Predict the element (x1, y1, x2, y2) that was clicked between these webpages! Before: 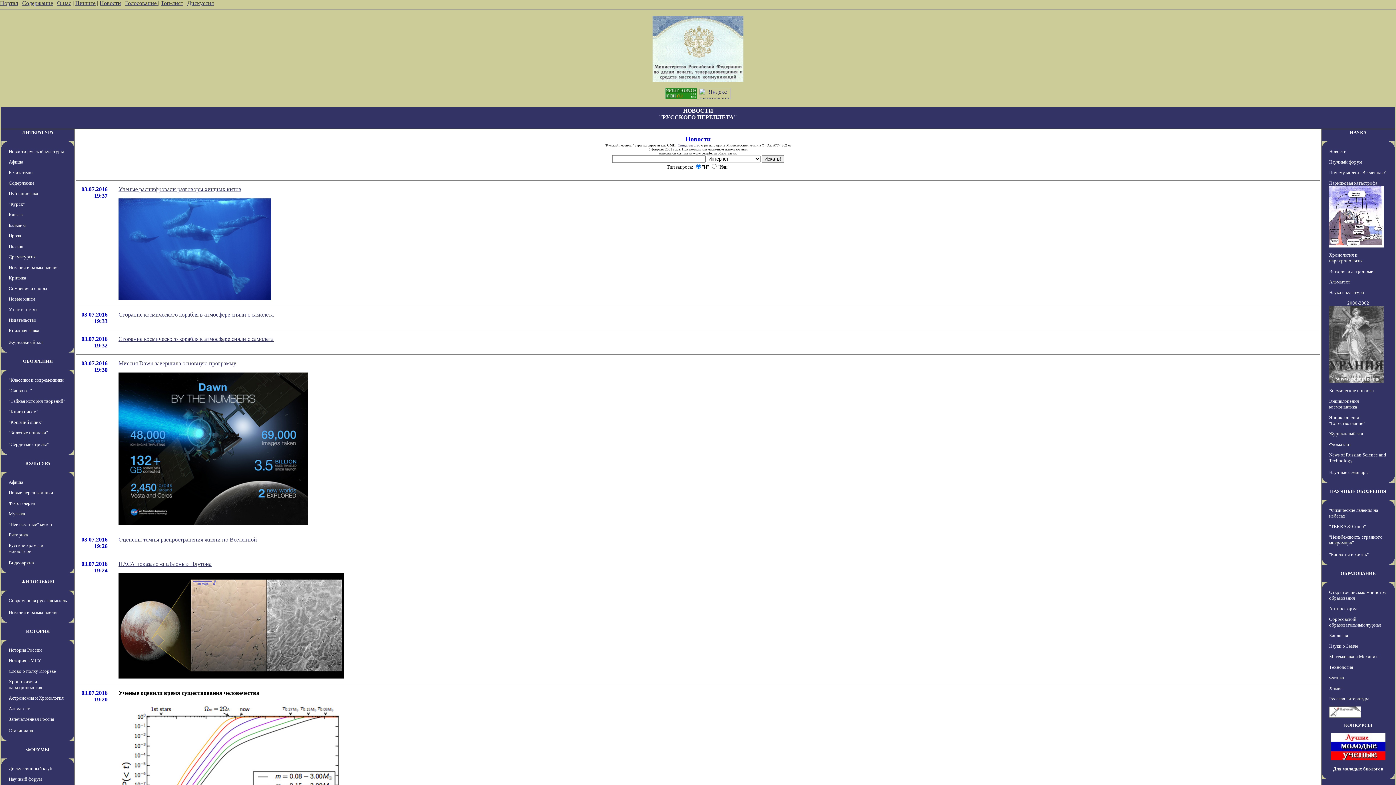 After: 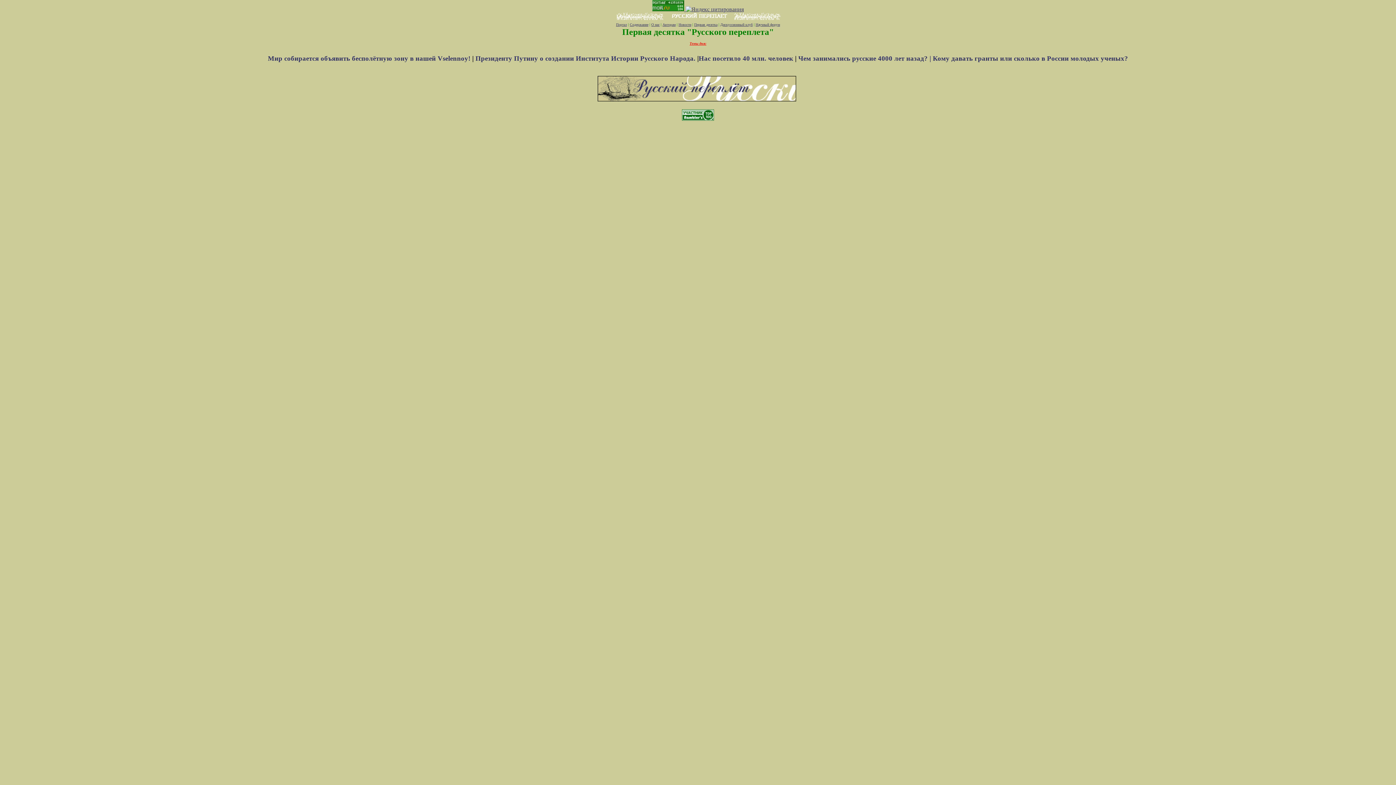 Action: label: История России bbox: (8, 647, 41, 653)